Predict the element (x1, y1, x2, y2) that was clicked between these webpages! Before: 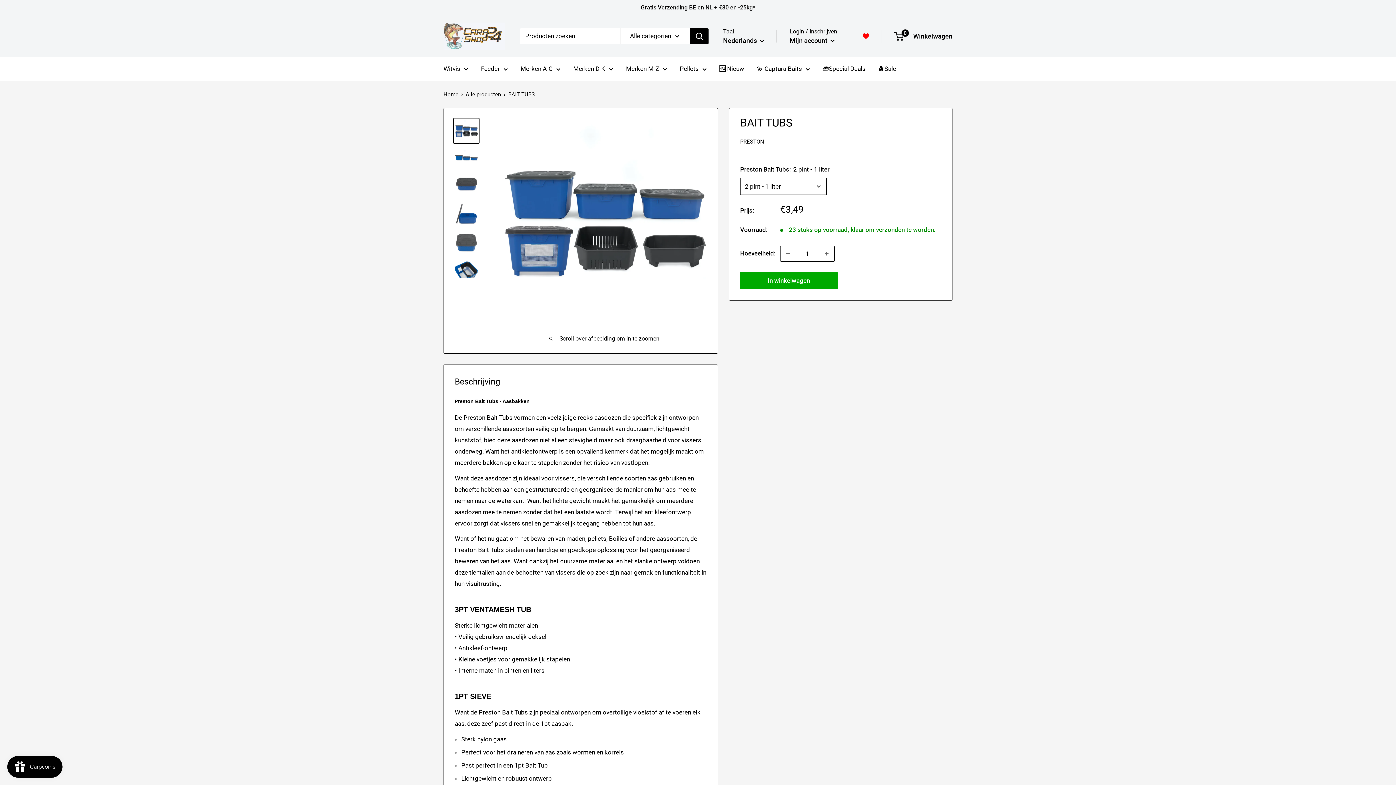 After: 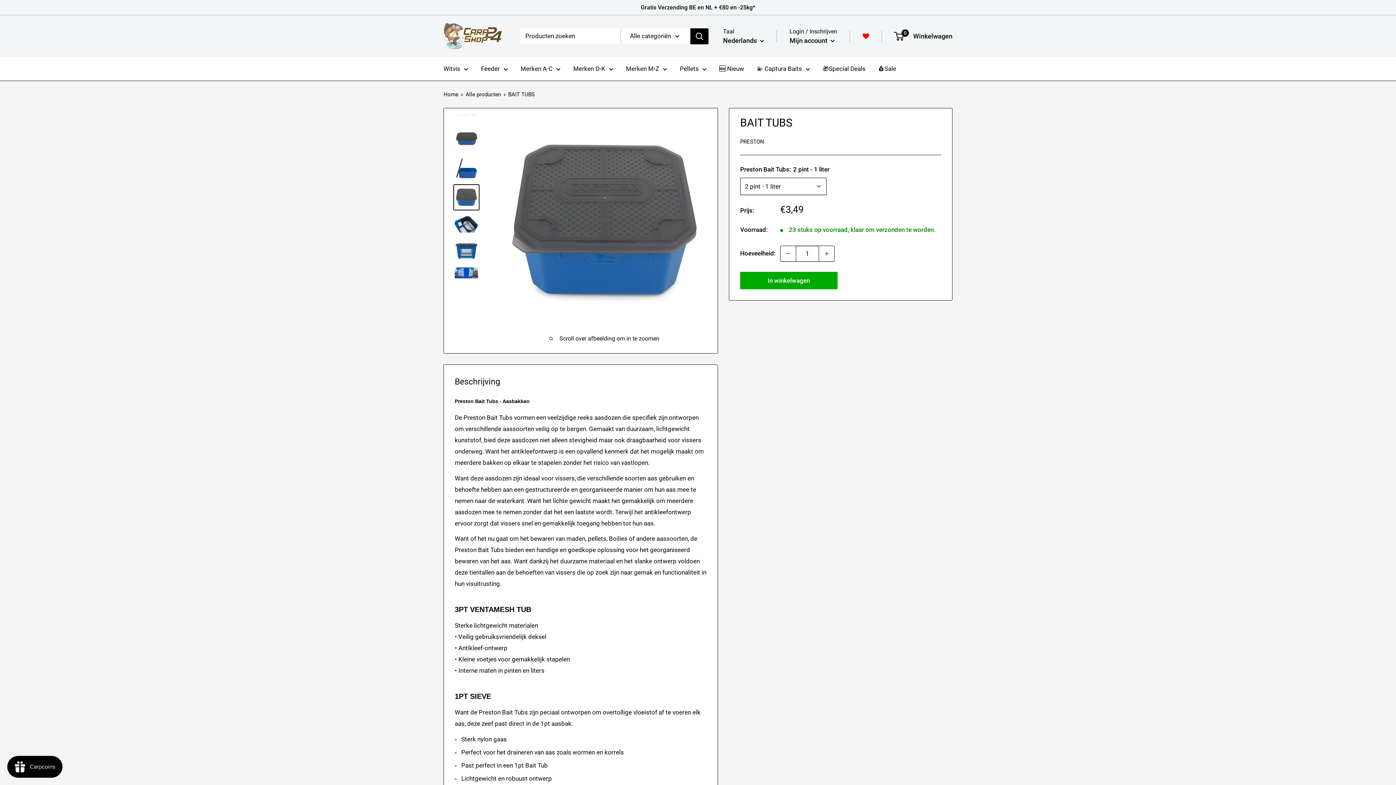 Action: bbox: (453, 229, 479, 255)